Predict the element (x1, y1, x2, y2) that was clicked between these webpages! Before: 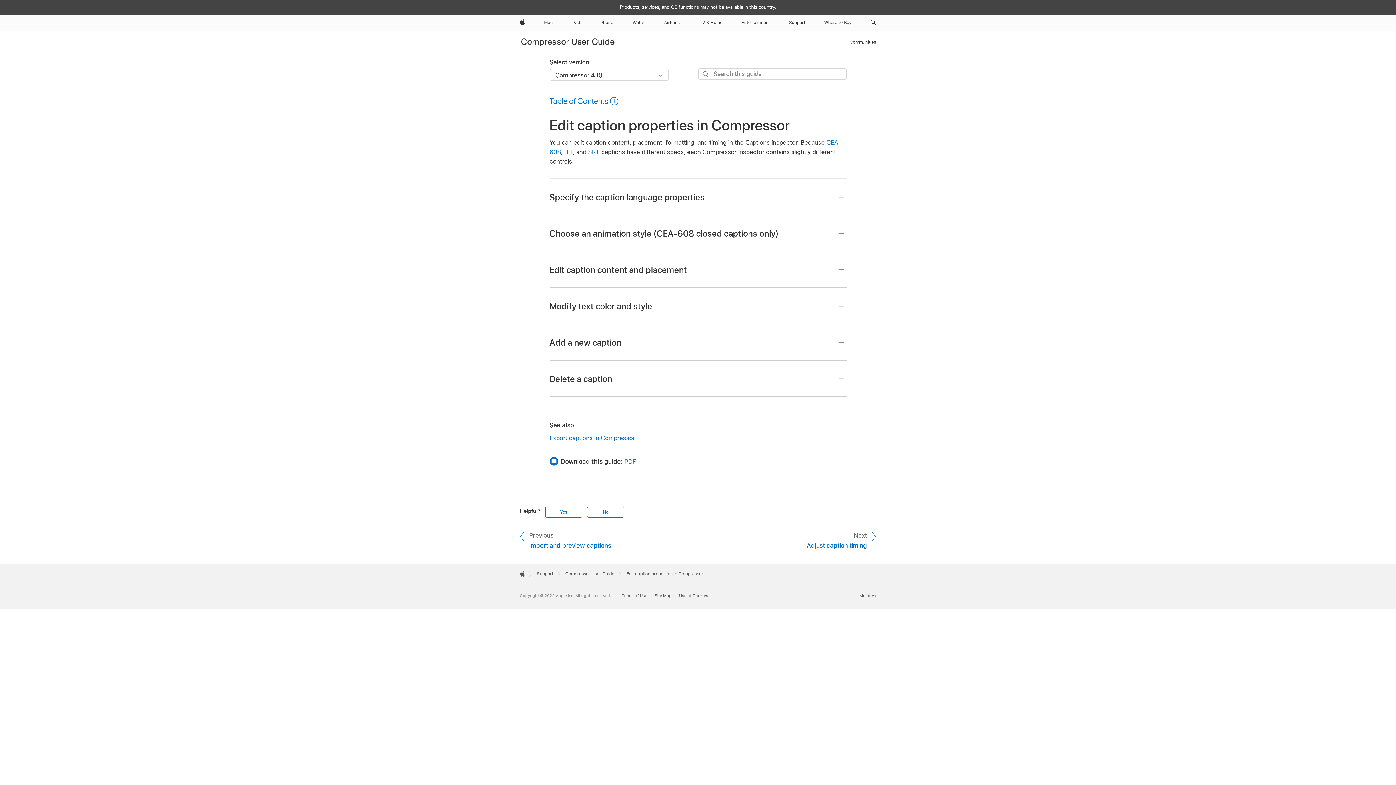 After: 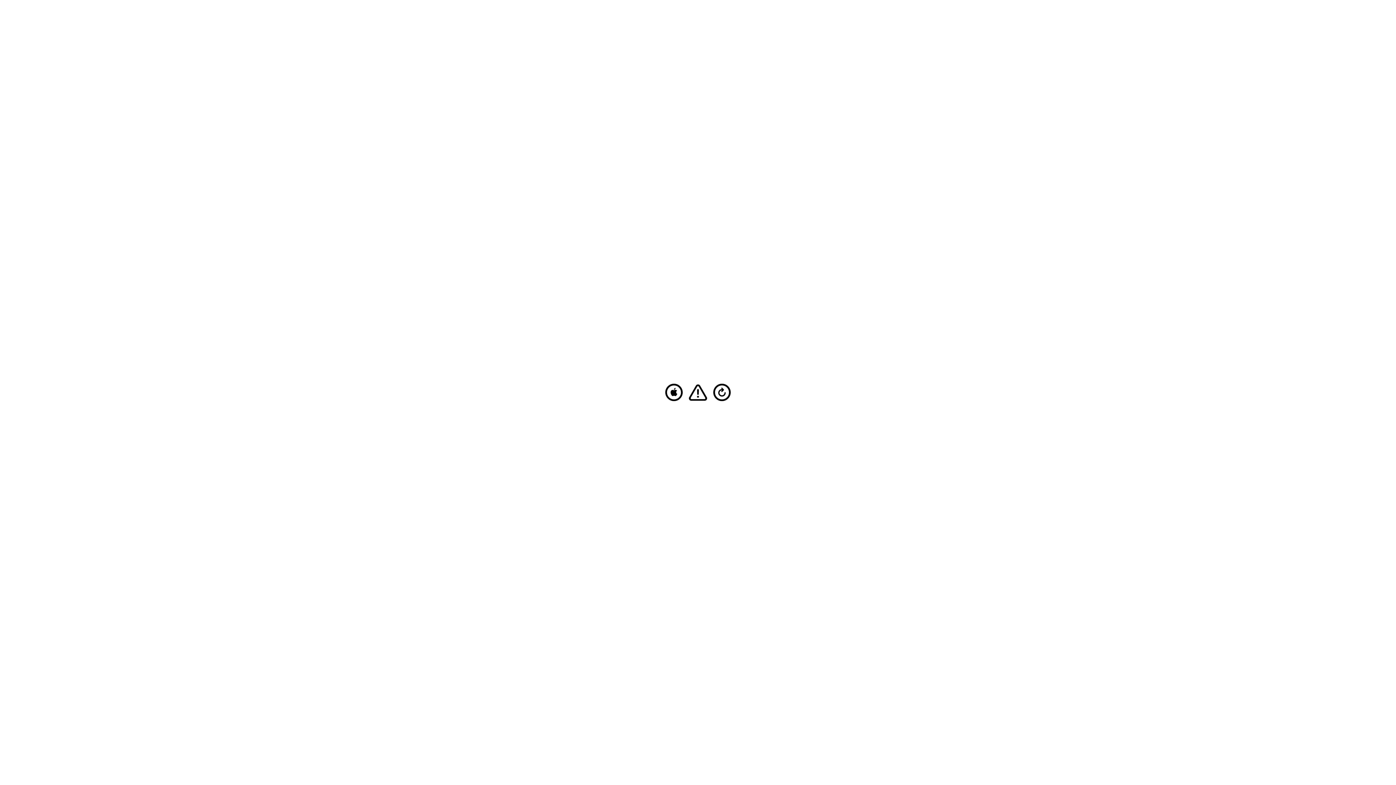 Action: label: iPad bbox: (568, 14, 583, 30)